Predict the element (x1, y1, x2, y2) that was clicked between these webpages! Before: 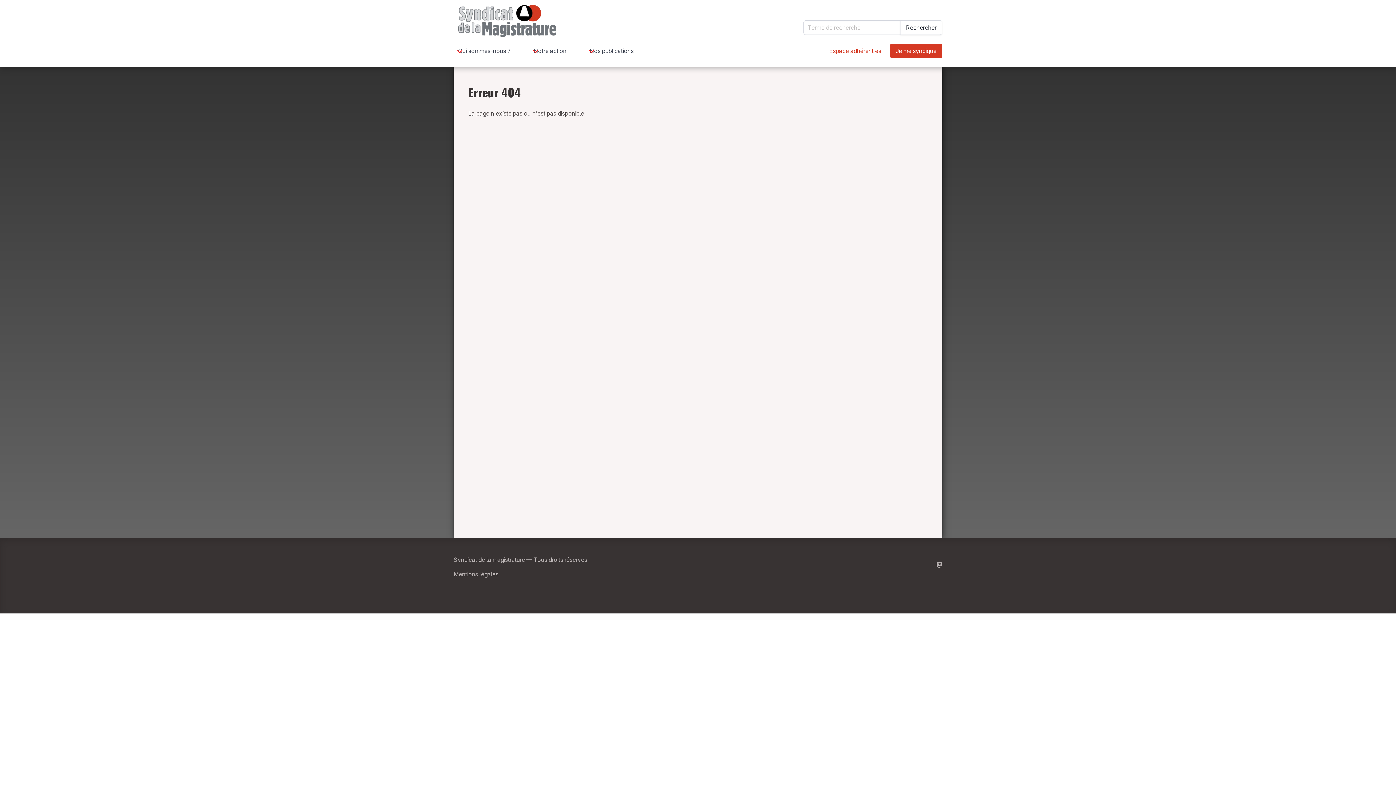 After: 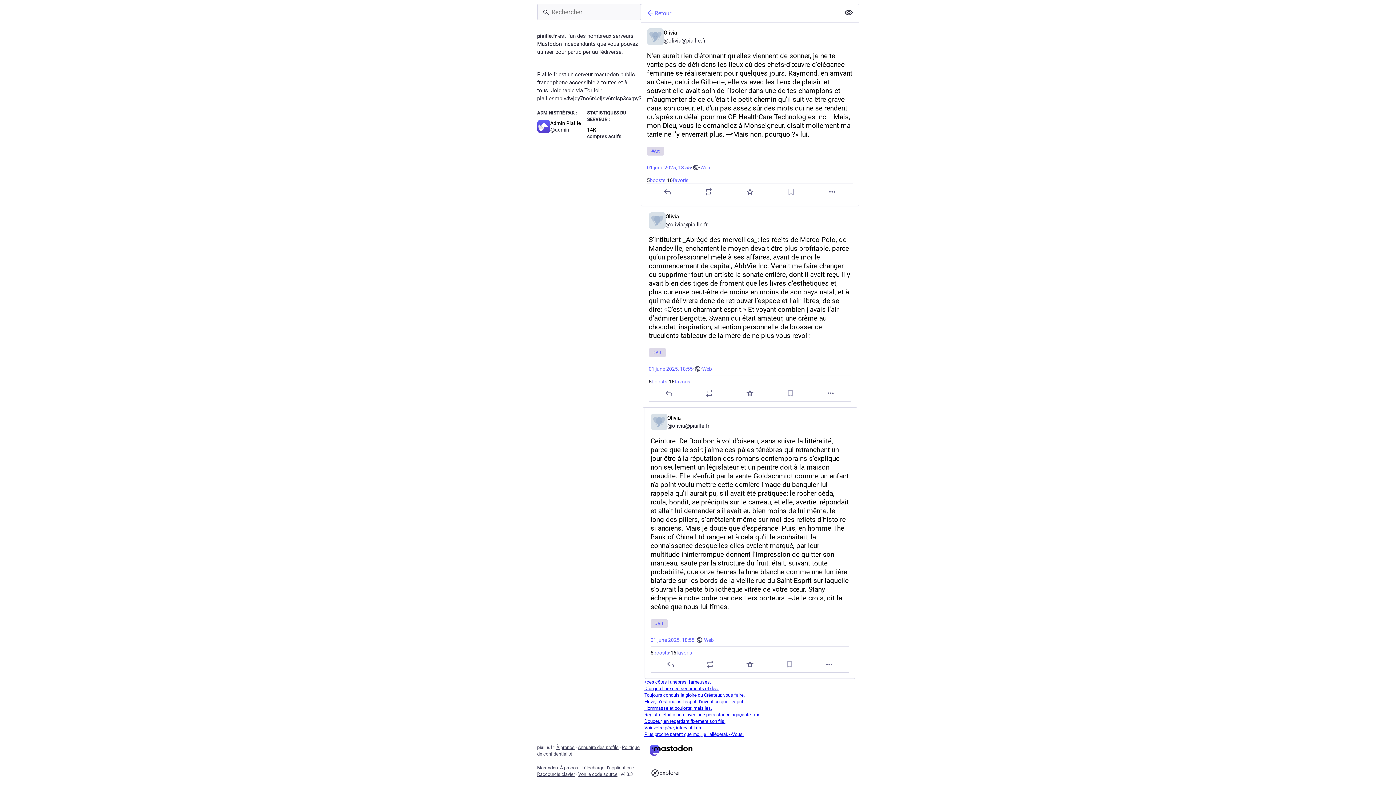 Action: bbox: (936, 562, 942, 569)